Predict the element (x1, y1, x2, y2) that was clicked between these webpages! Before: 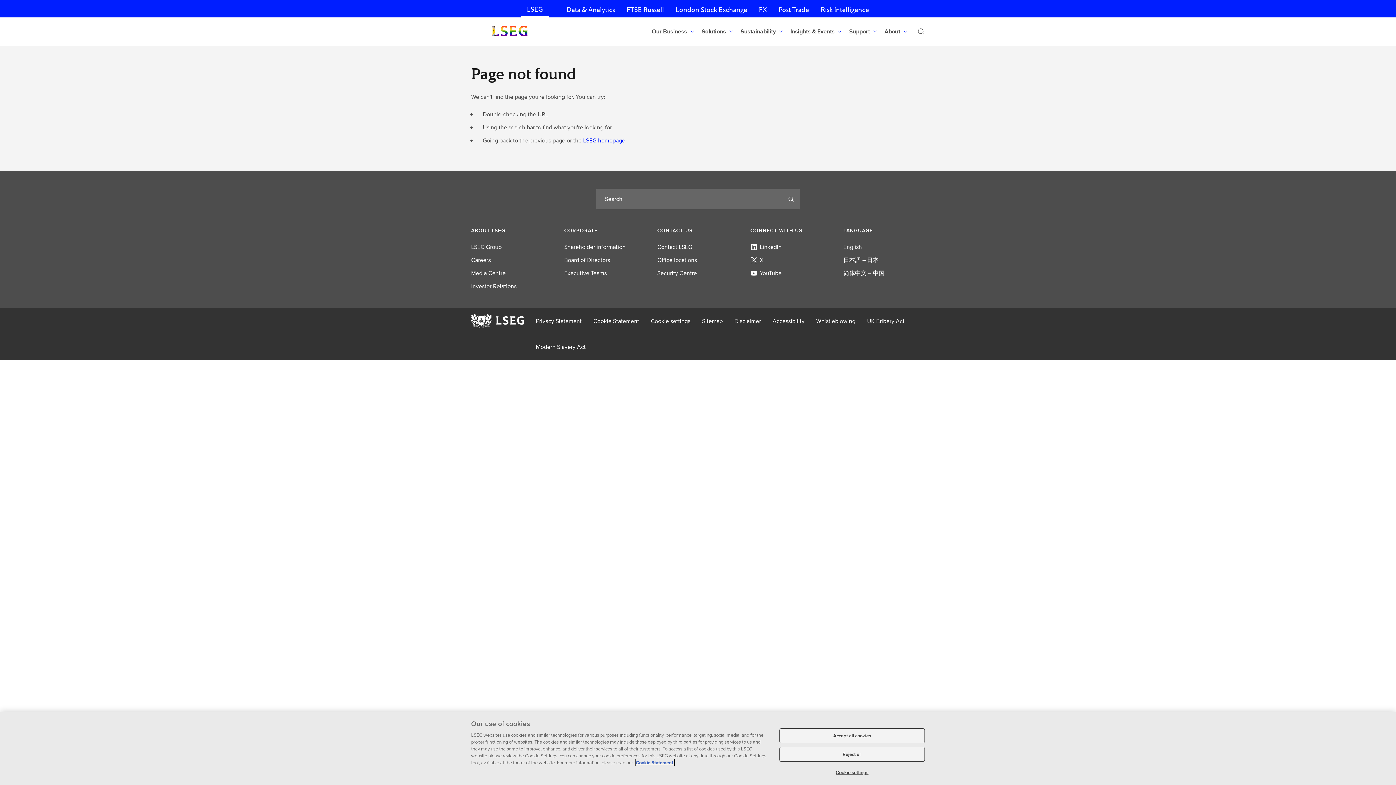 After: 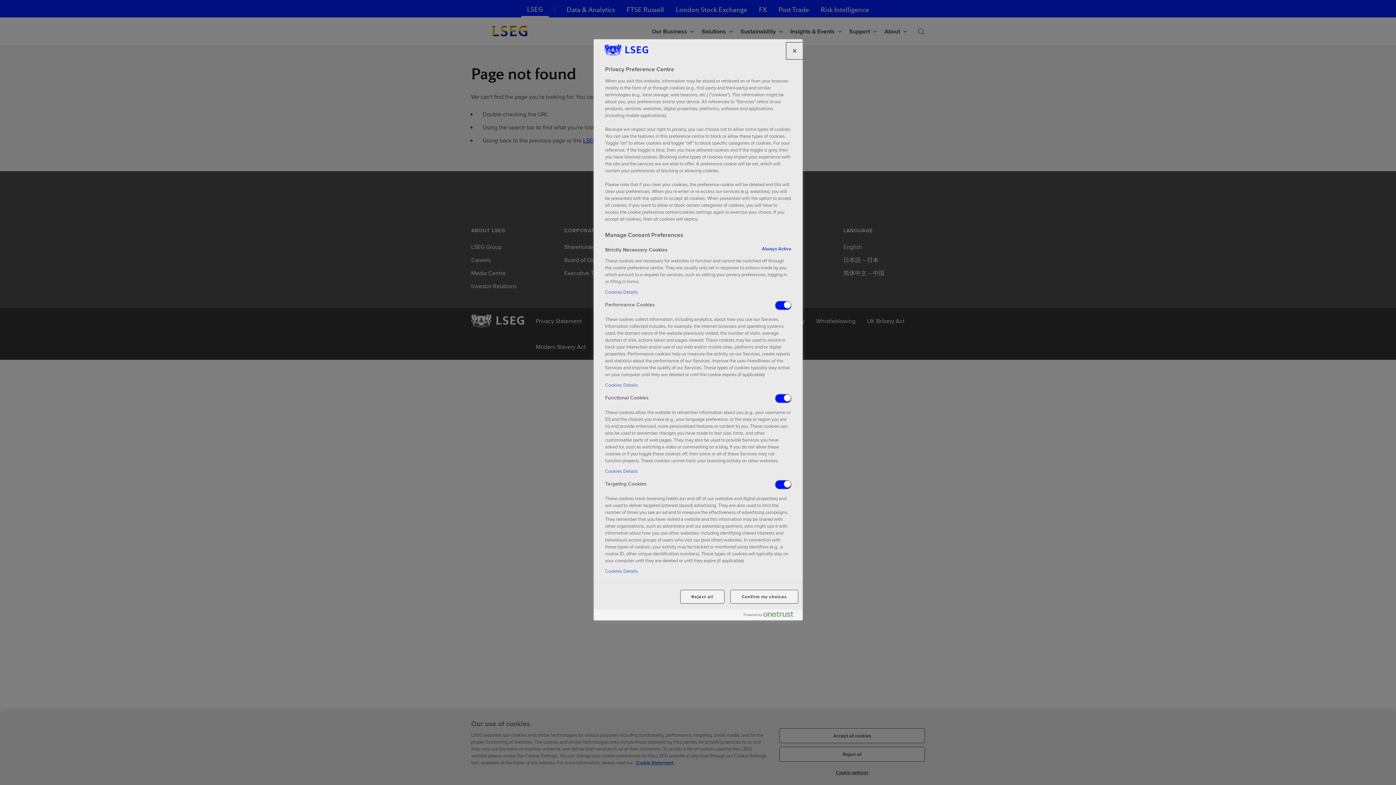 Action: bbox: (650, 316, 690, 325) label: Cookie settings